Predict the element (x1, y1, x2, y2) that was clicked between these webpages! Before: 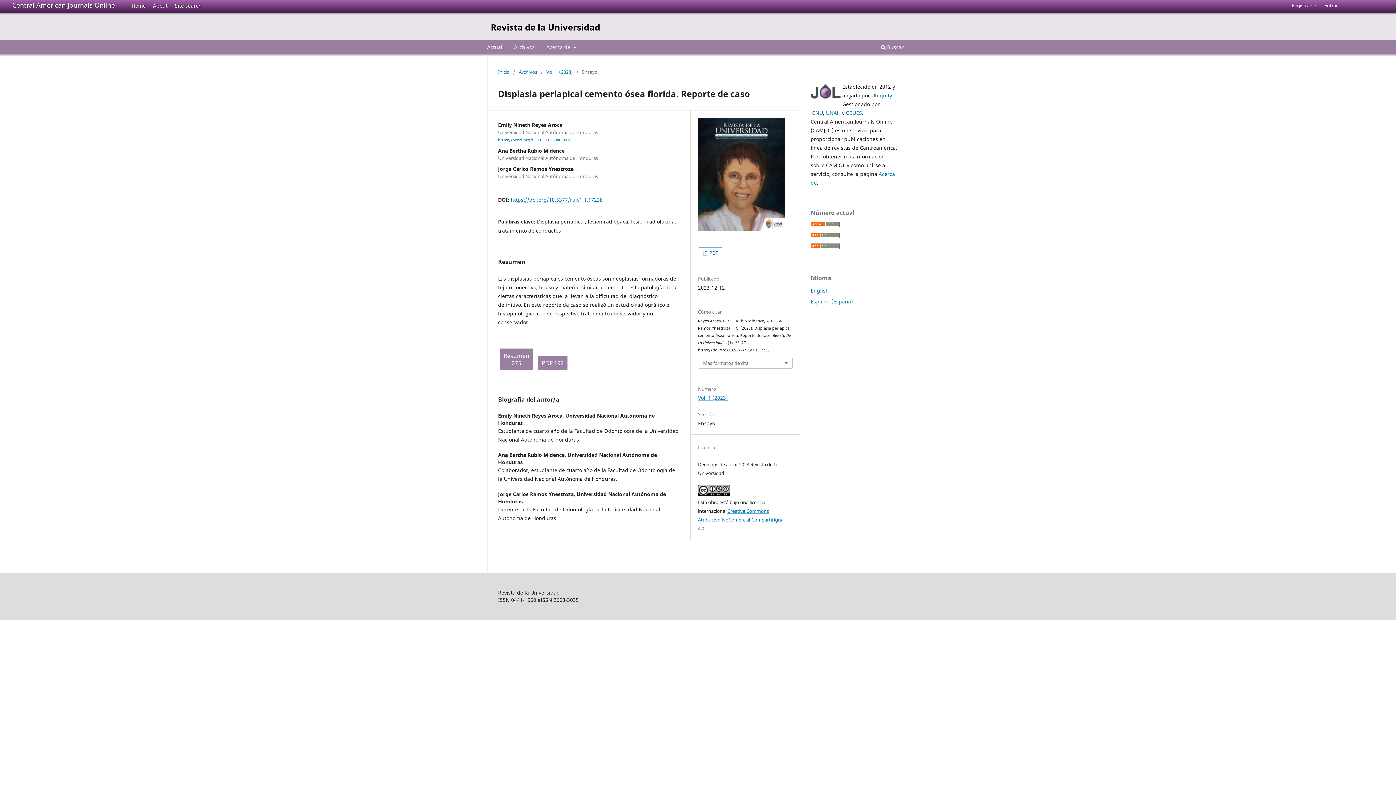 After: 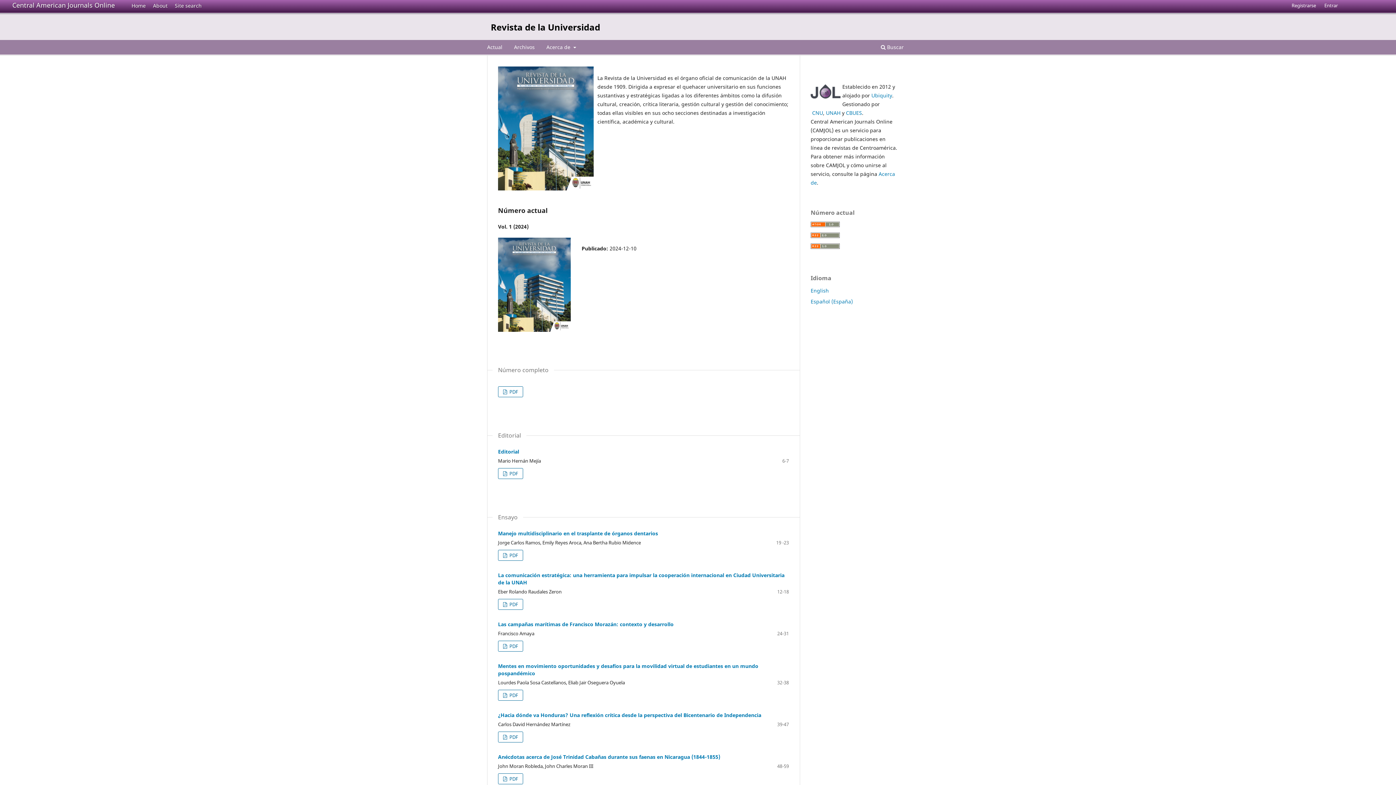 Action: label: Inicio bbox: (498, 68, 509, 75)